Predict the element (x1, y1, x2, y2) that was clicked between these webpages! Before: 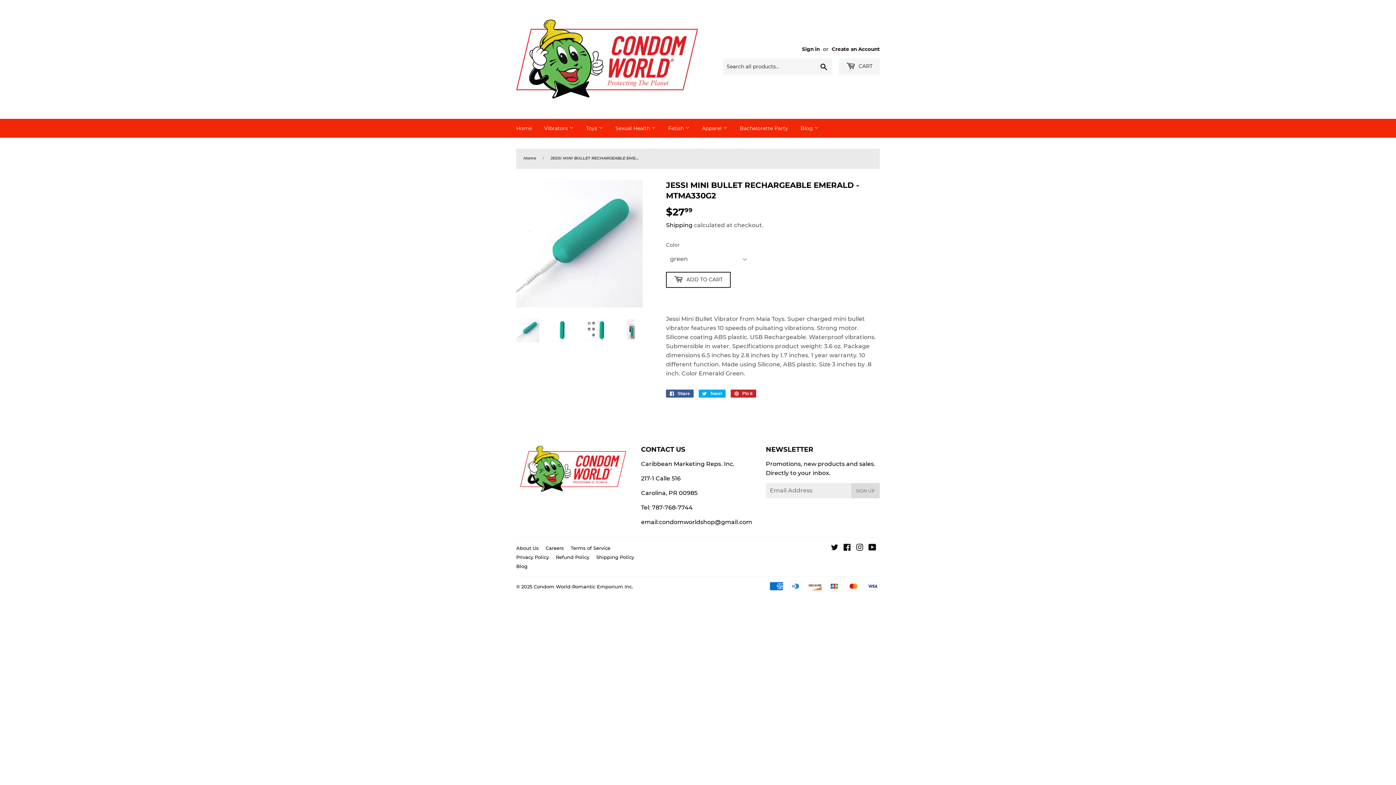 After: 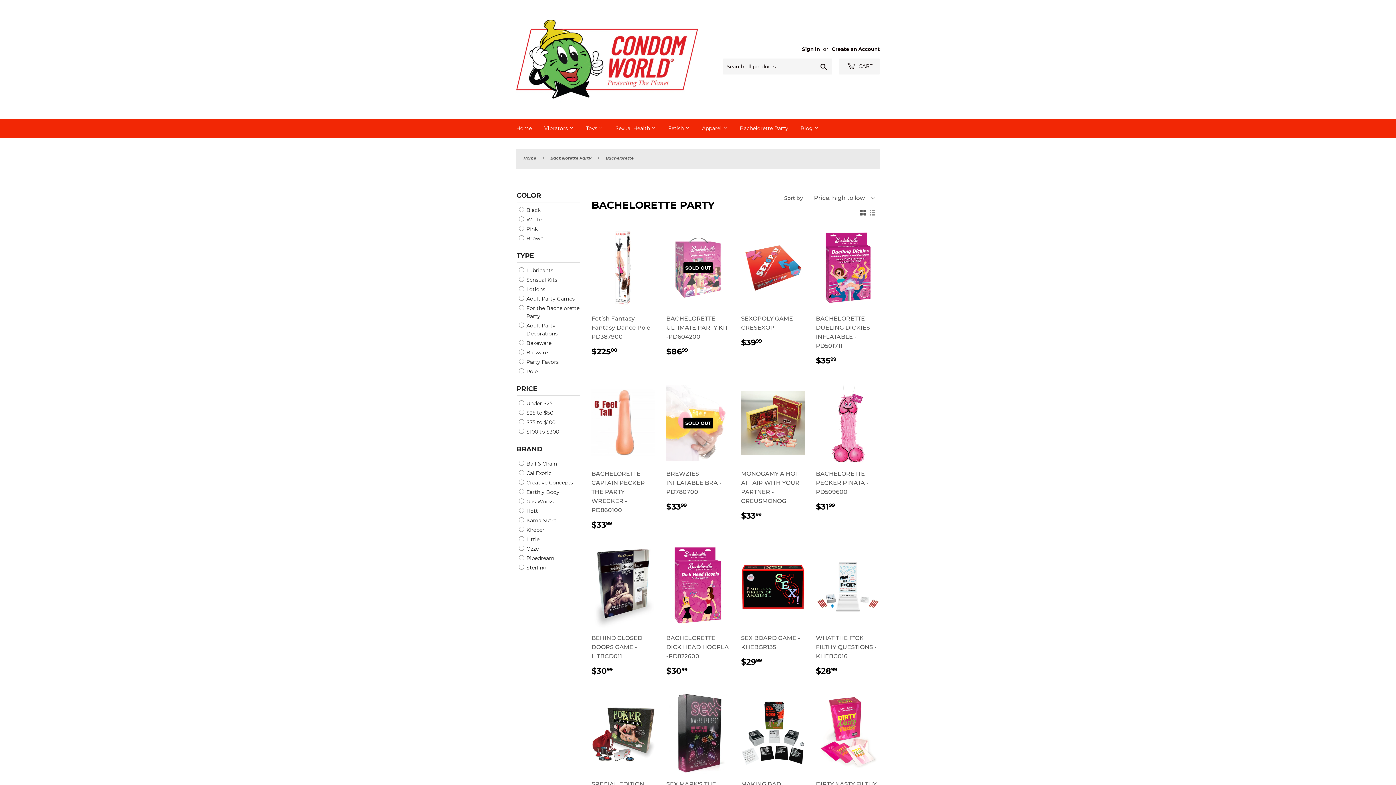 Action: label: Bachelorette Party bbox: (734, 118, 793, 137)